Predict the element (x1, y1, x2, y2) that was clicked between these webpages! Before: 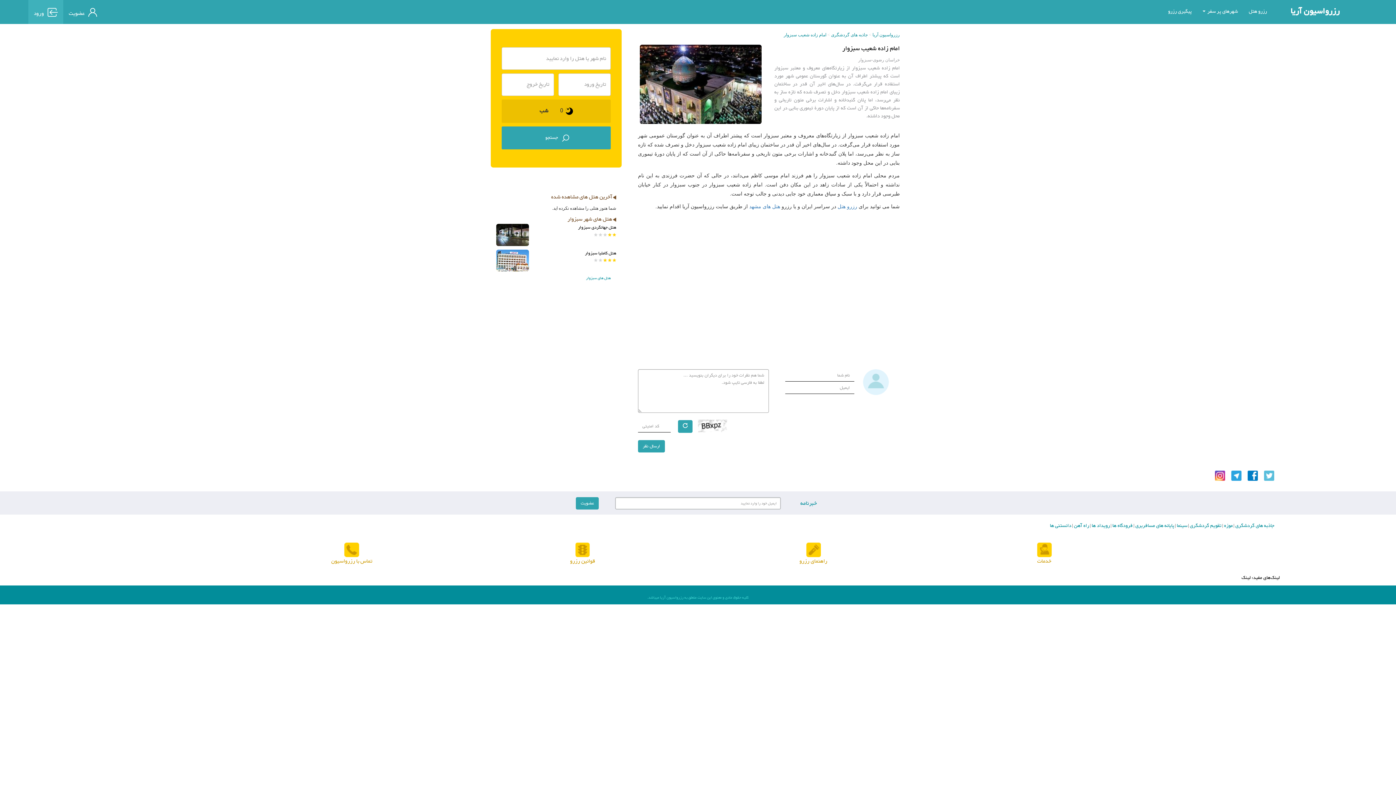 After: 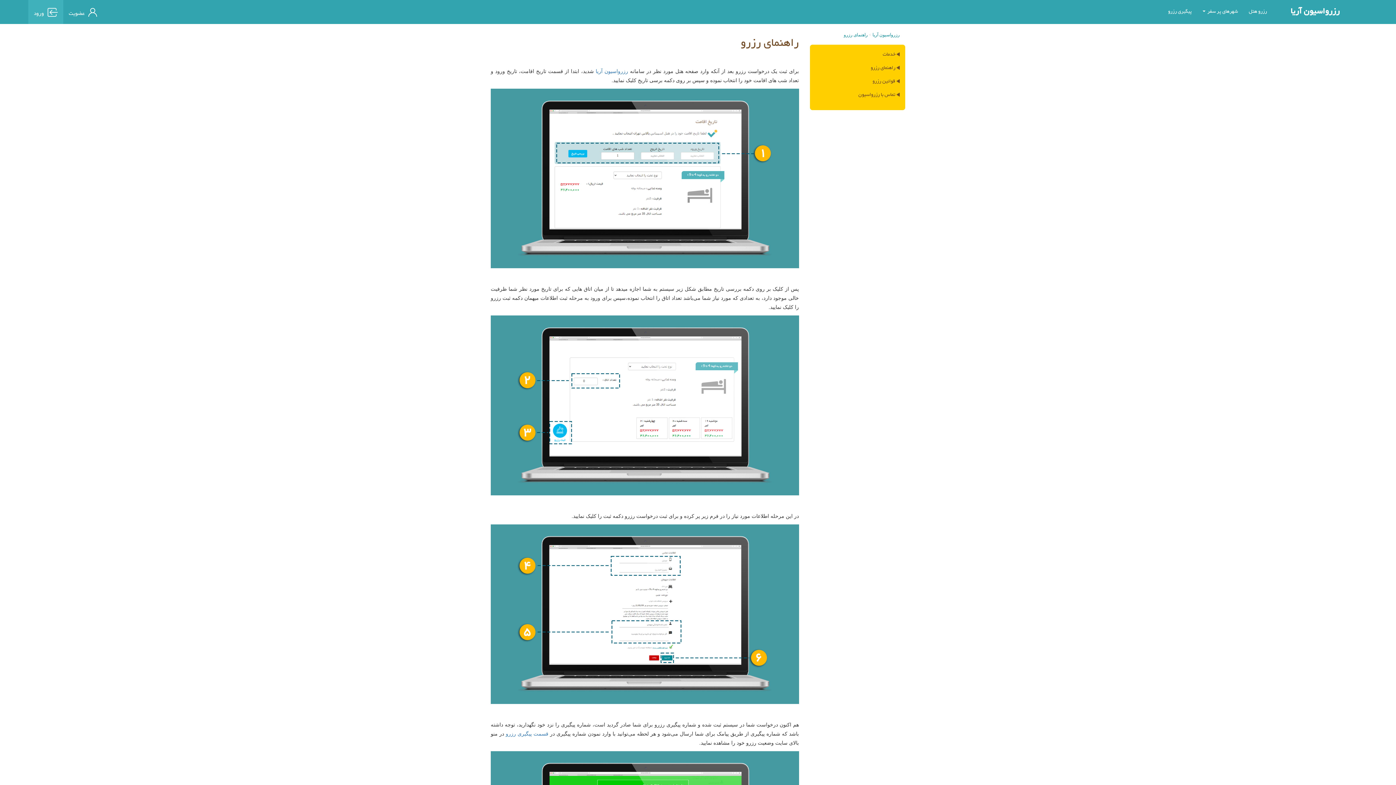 Action: label: راهنمای رزرو bbox: (799, 556, 827, 566)